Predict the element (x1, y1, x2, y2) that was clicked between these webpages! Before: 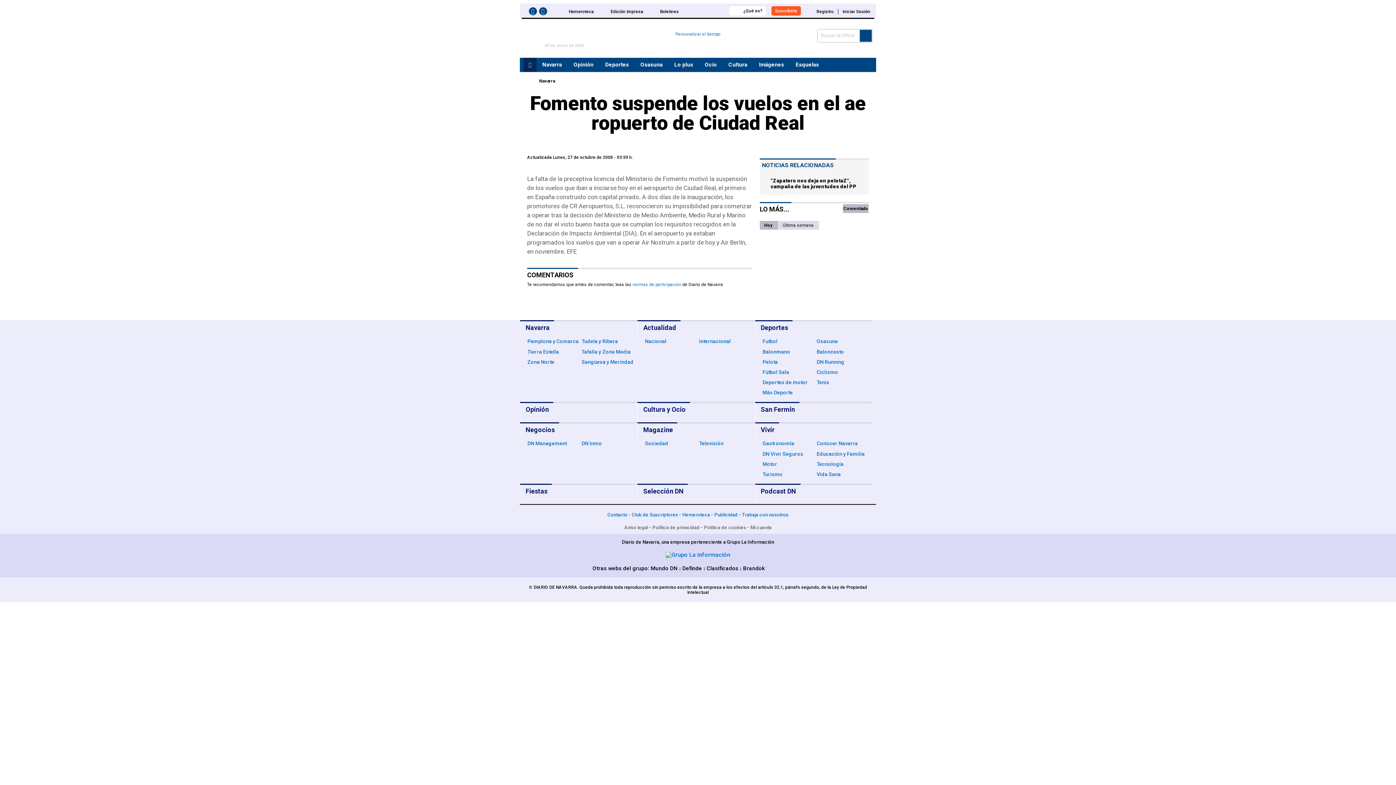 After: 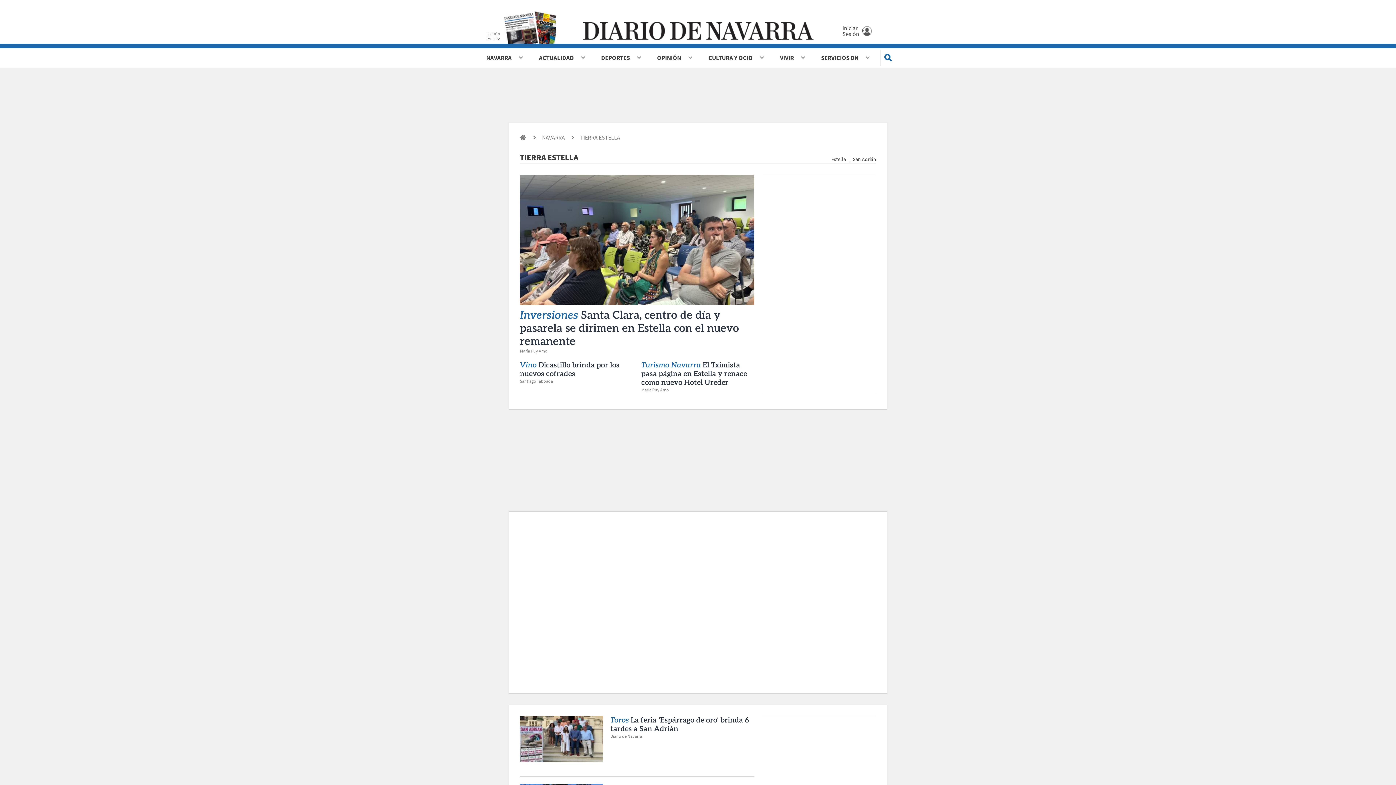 Action: bbox: (527, 348, 559, 354) label: Tierra Estella